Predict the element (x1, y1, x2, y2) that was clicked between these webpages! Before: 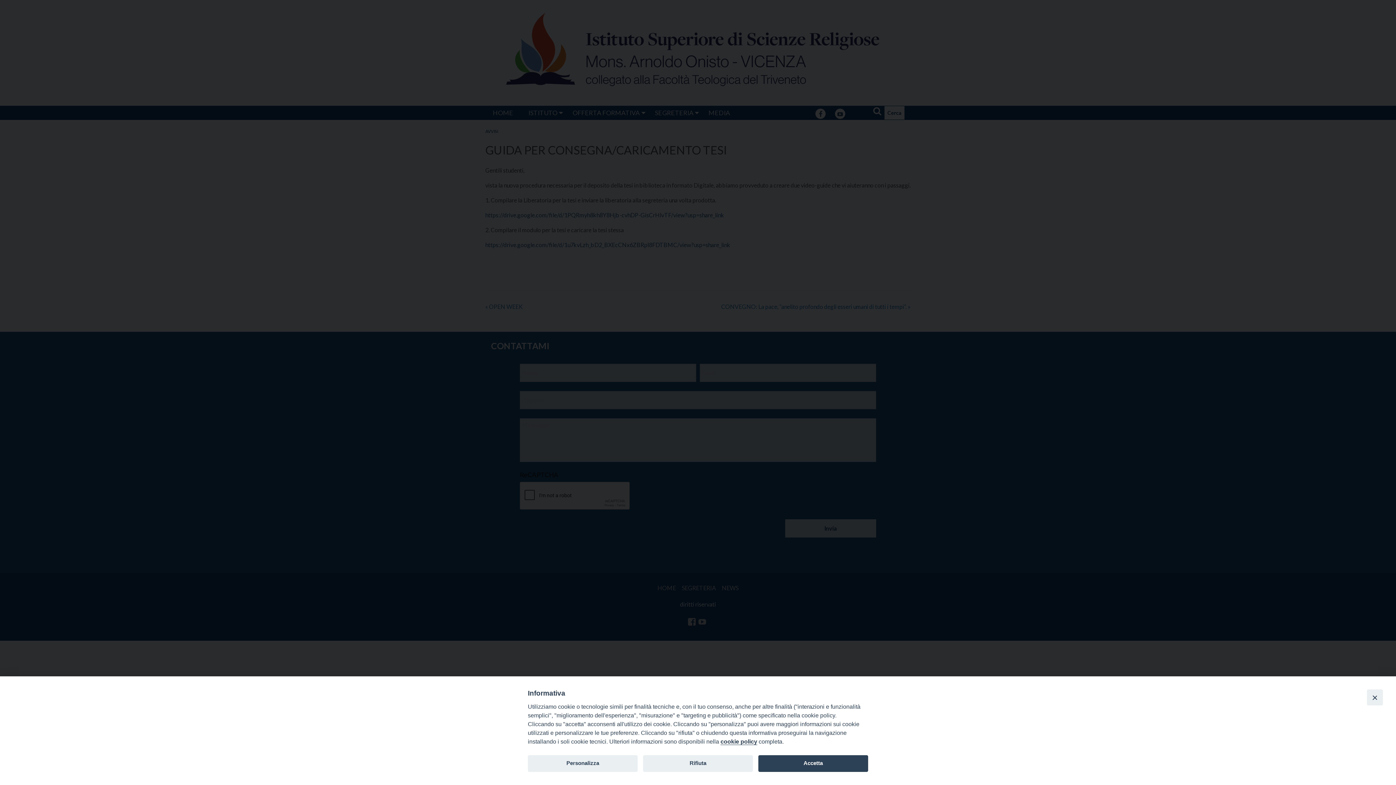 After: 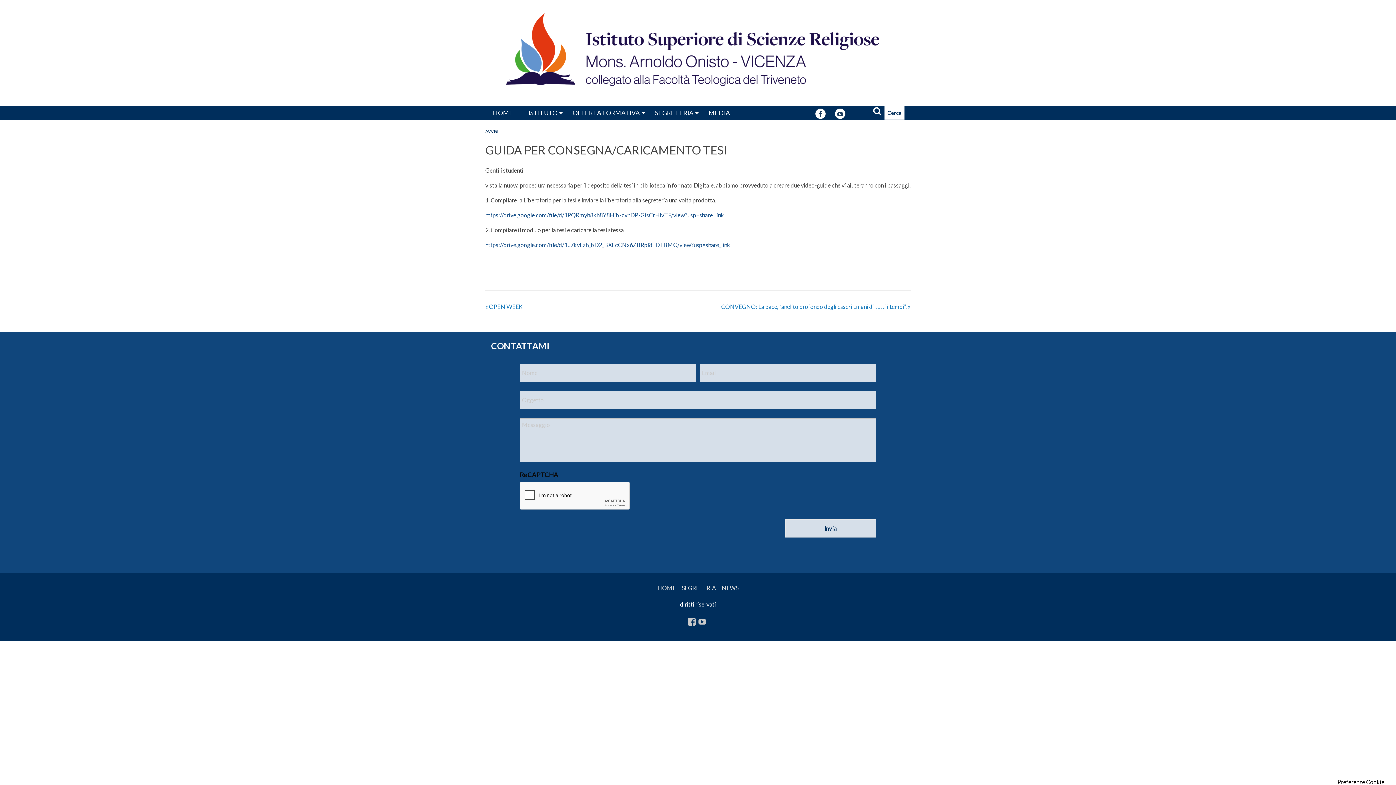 Action: label: Accetta bbox: (758, 755, 868, 772)